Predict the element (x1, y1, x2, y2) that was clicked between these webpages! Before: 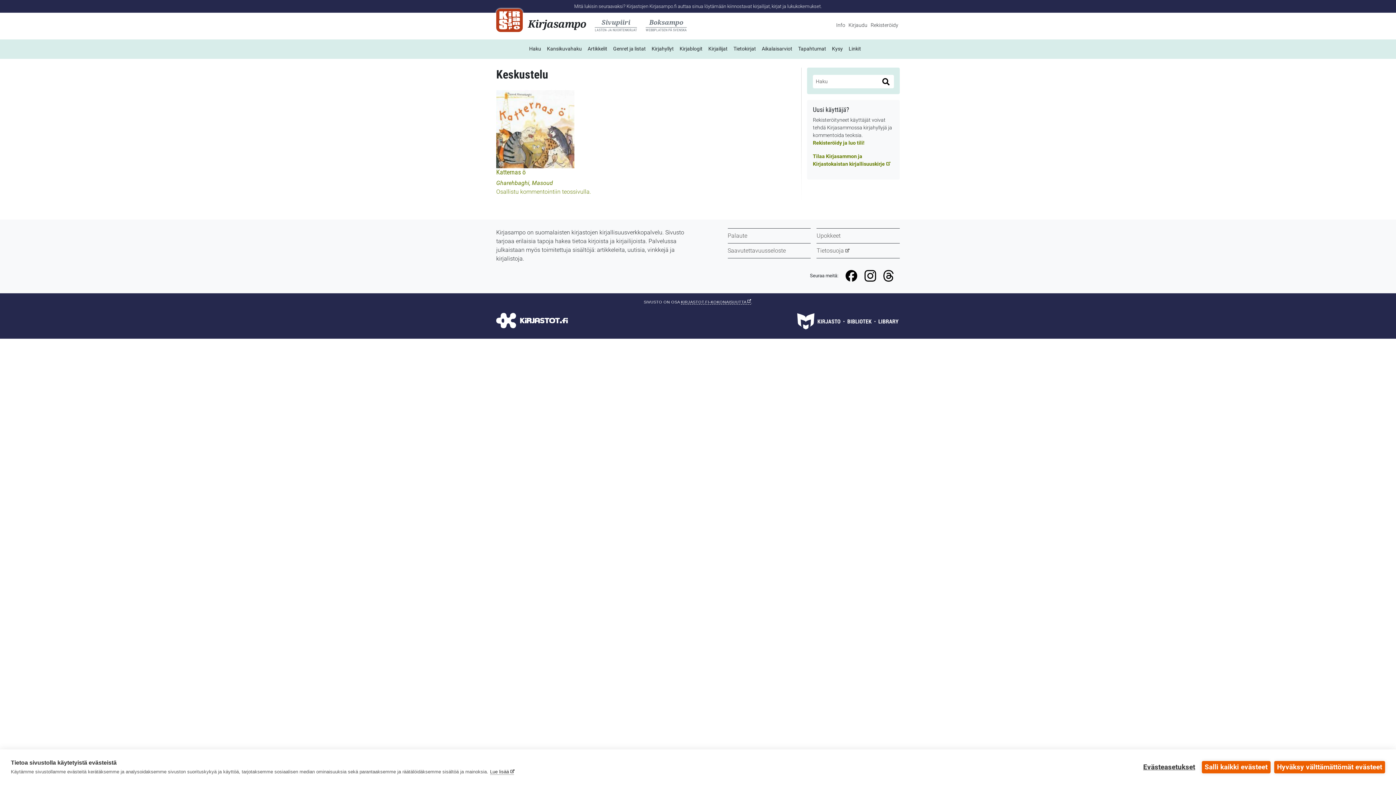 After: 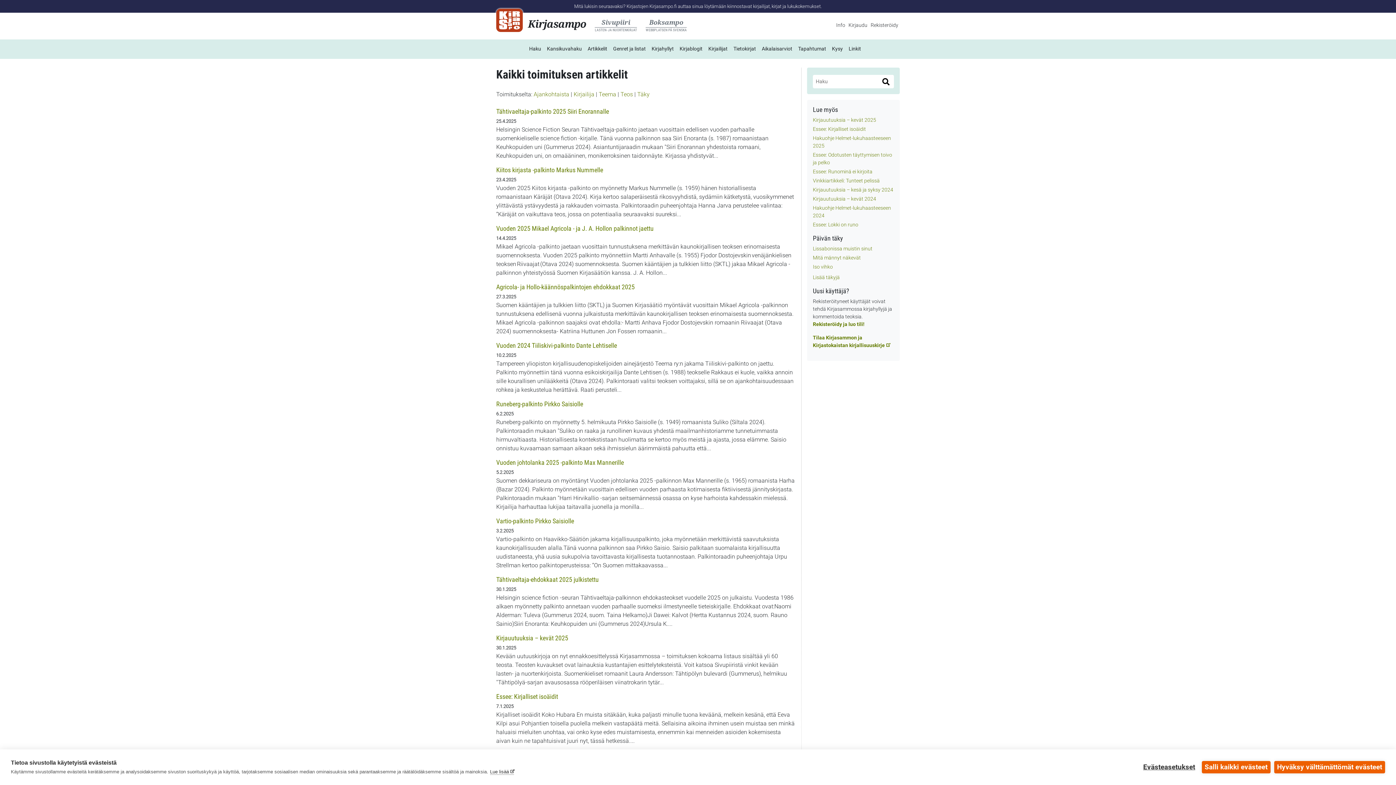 Action: label: Artikkelit bbox: (587, 45, 607, 51)